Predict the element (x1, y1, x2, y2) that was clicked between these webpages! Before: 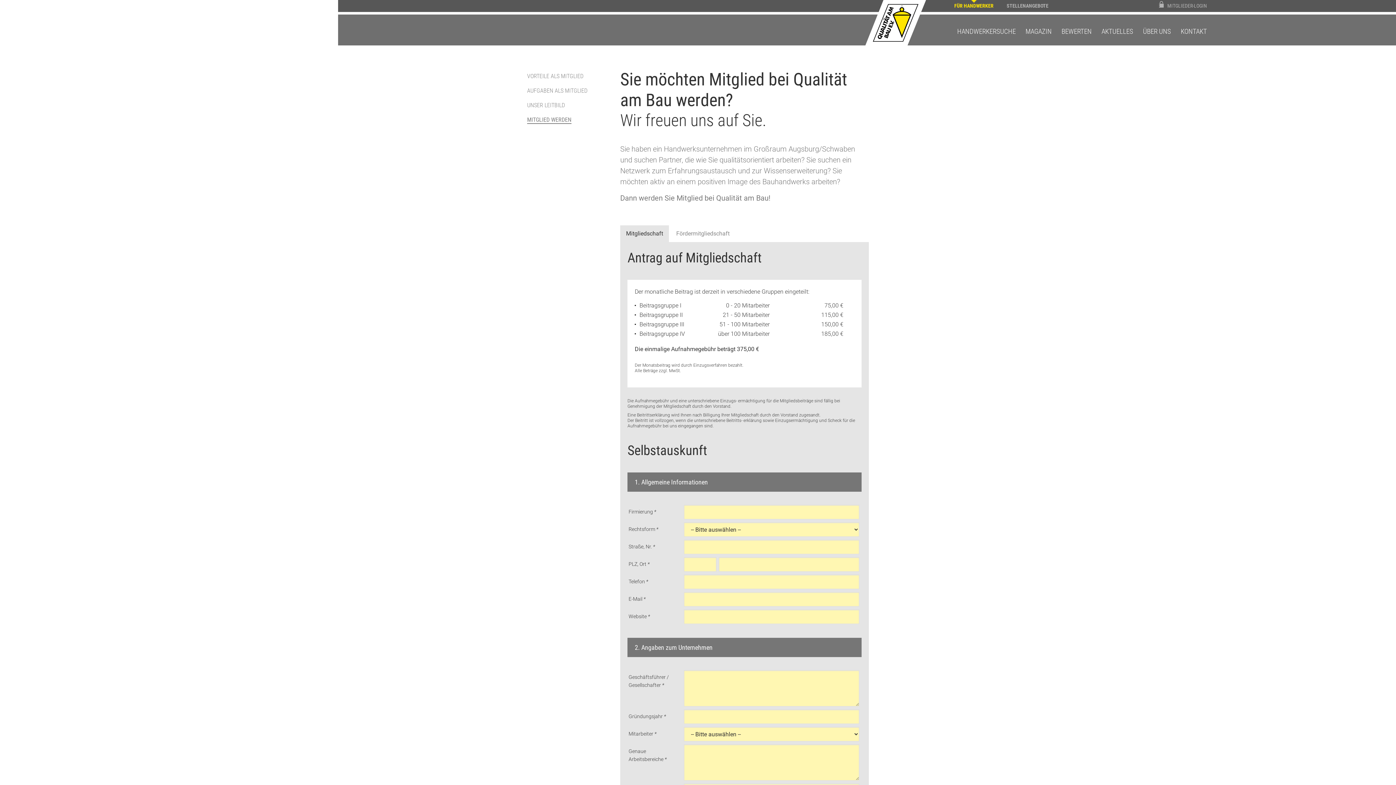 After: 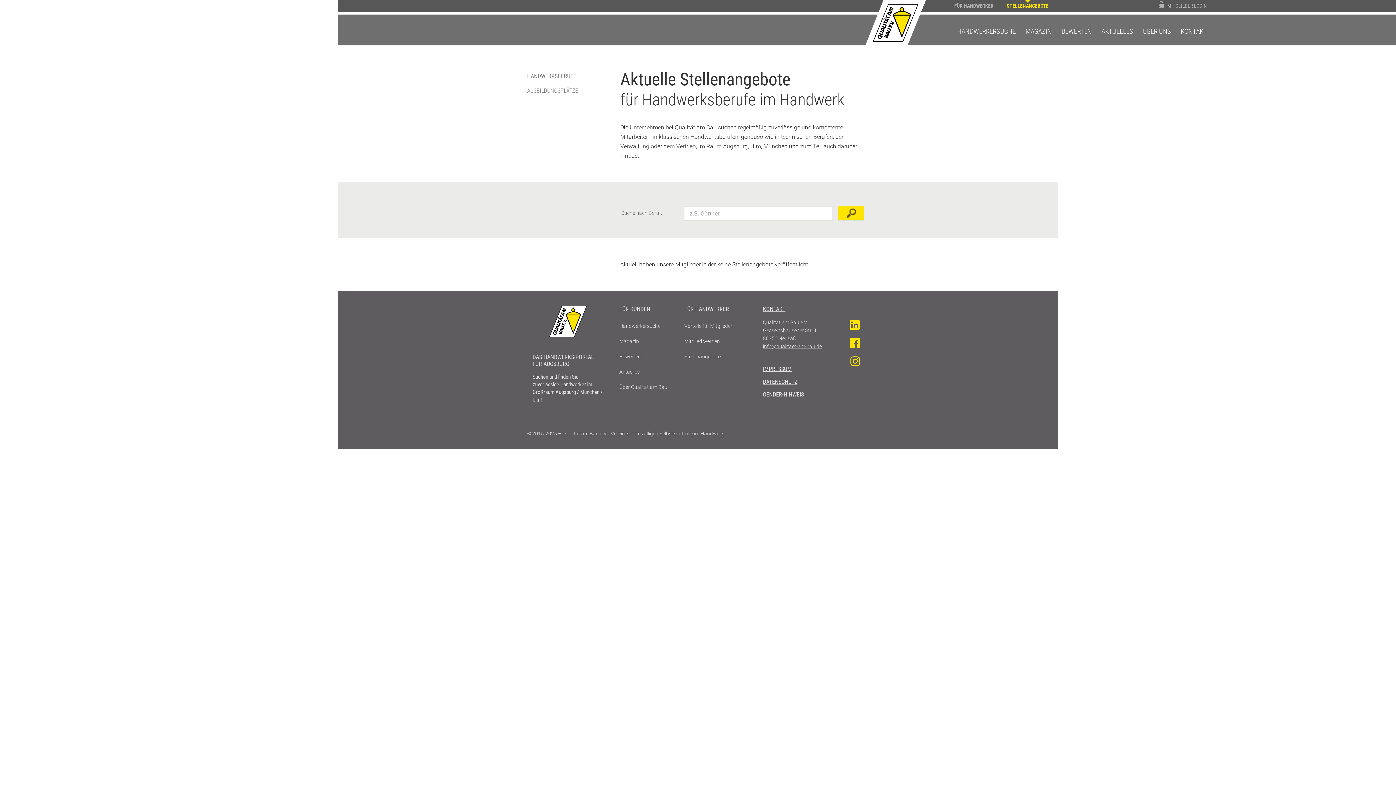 Action: bbox: (1006, 0, 1048, 12) label: STELLENANGEBOTE